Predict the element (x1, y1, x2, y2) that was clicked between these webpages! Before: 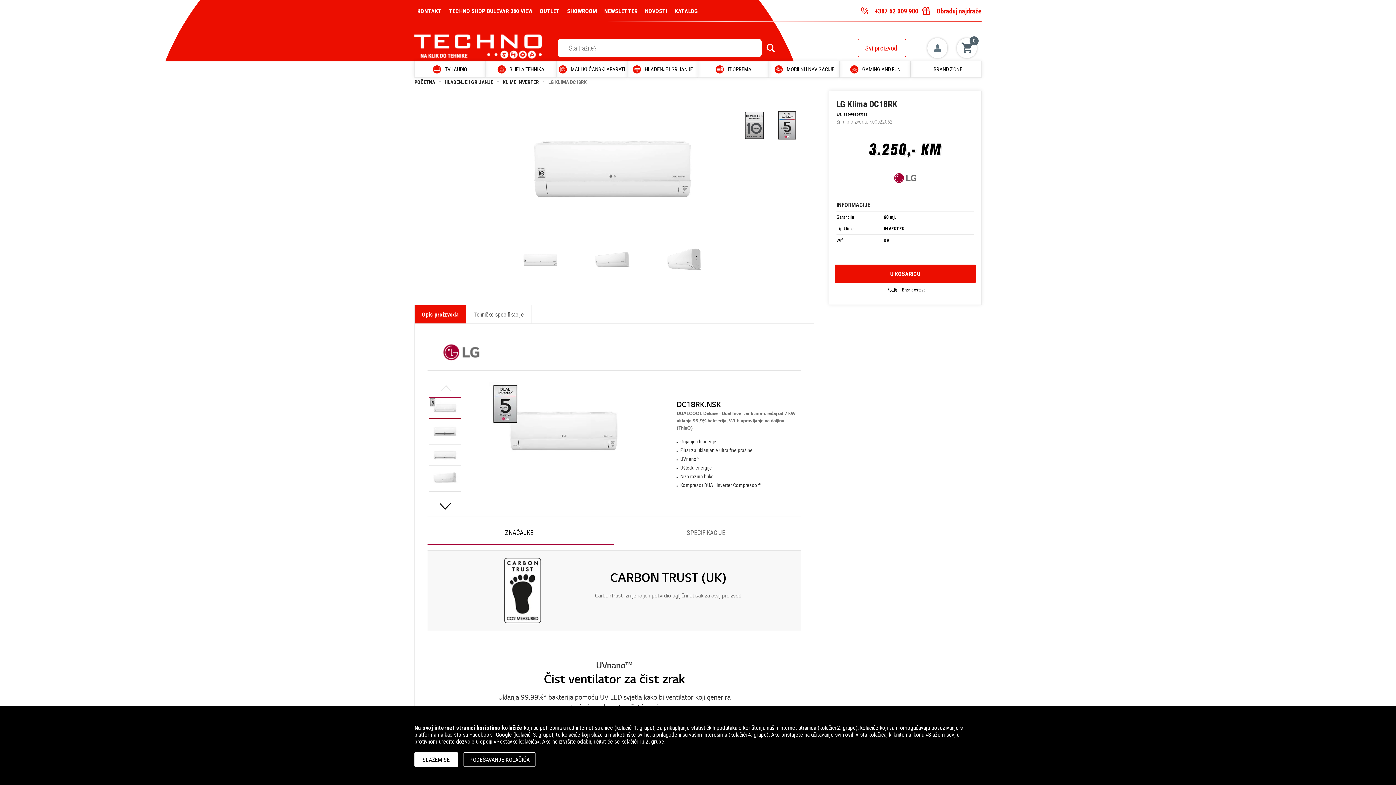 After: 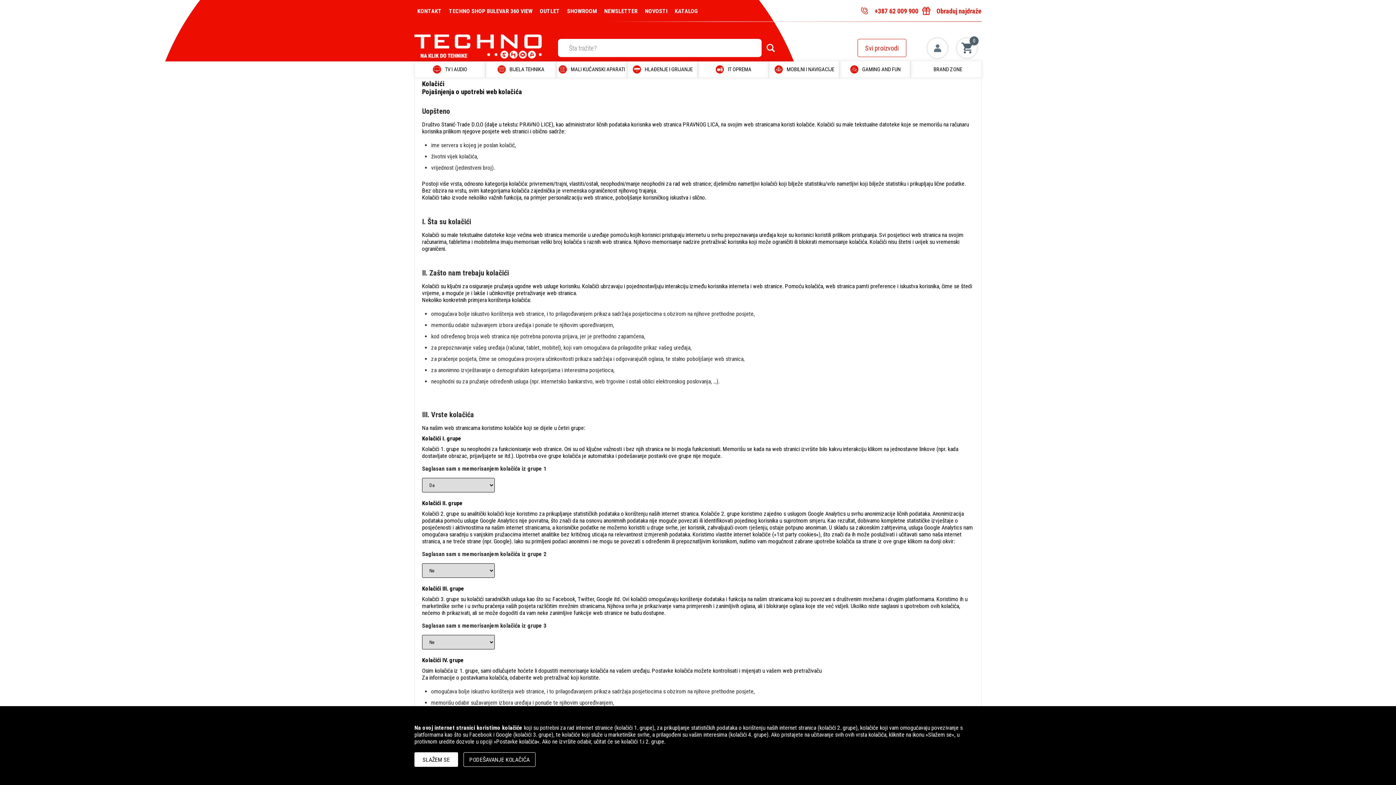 Action: label: PODEŠAVANJE KOLAČIĆA bbox: (463, 752, 535, 767)